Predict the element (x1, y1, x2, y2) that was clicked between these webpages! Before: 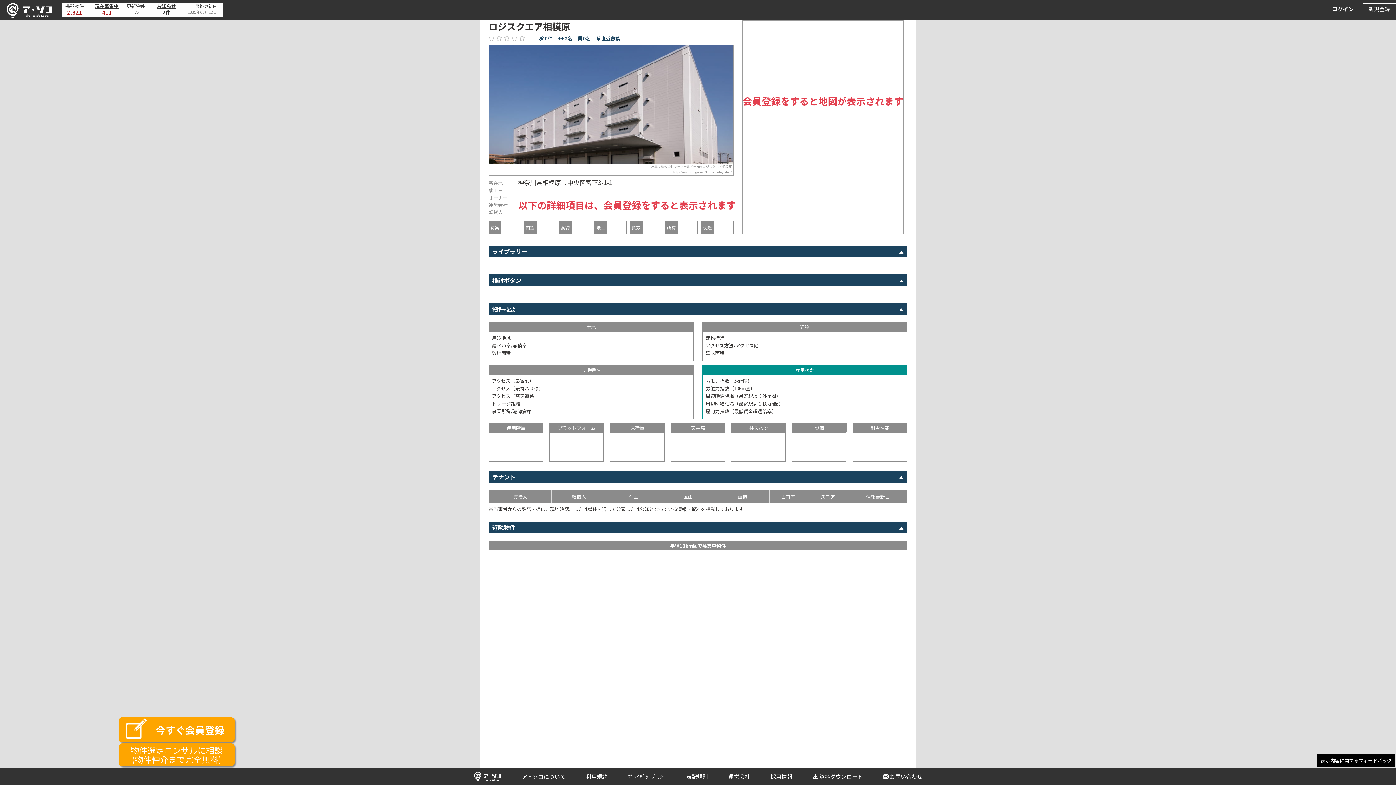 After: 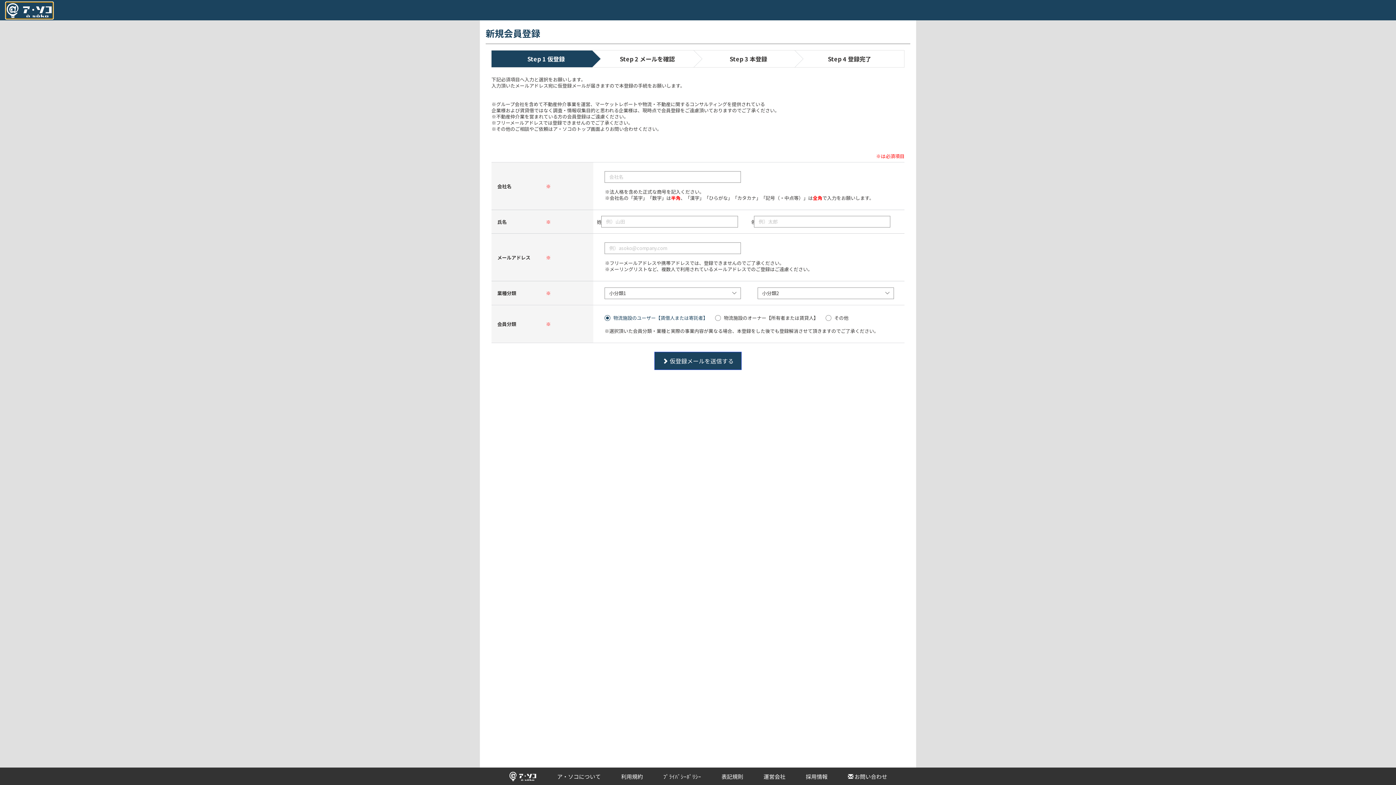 Action: bbox: (118, 719, 234, 737) label: 今すぐ会員登録